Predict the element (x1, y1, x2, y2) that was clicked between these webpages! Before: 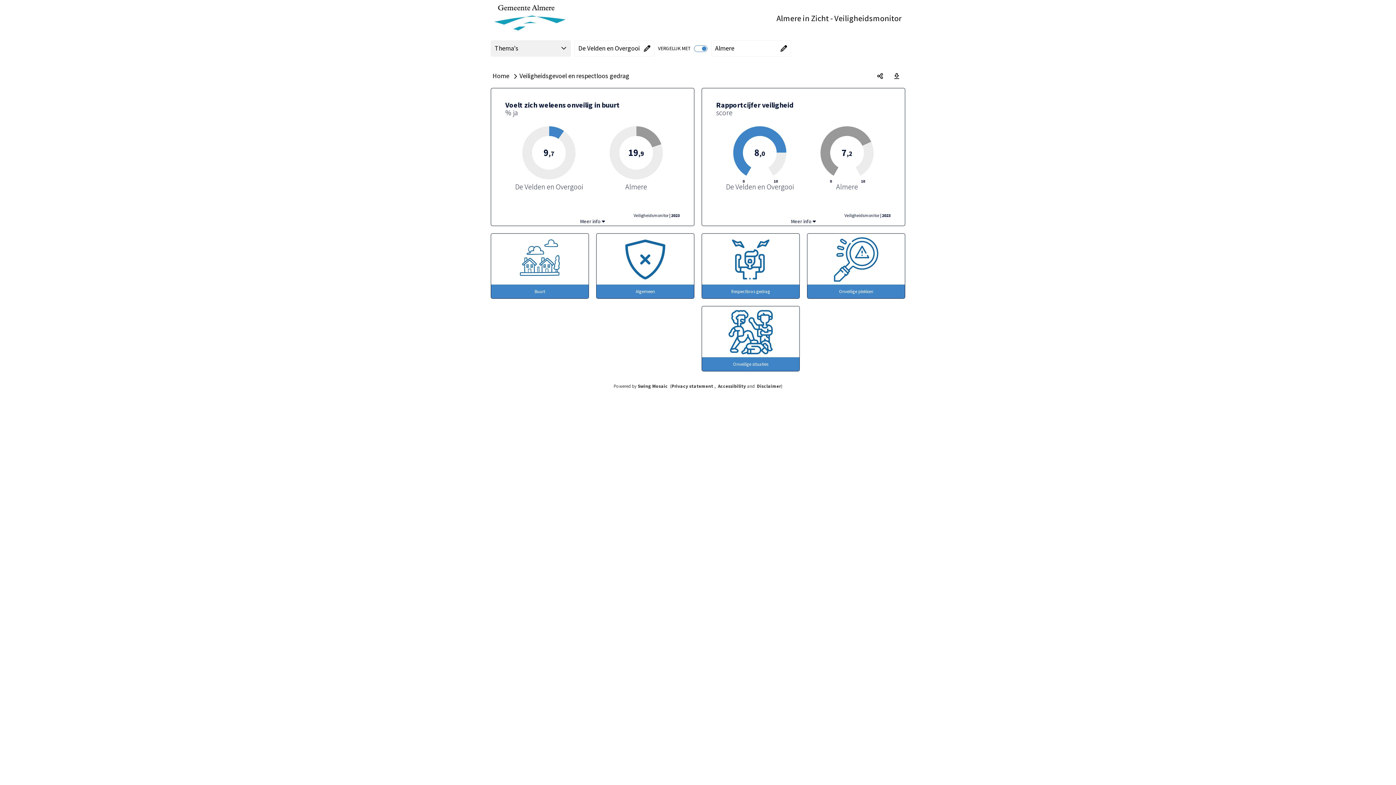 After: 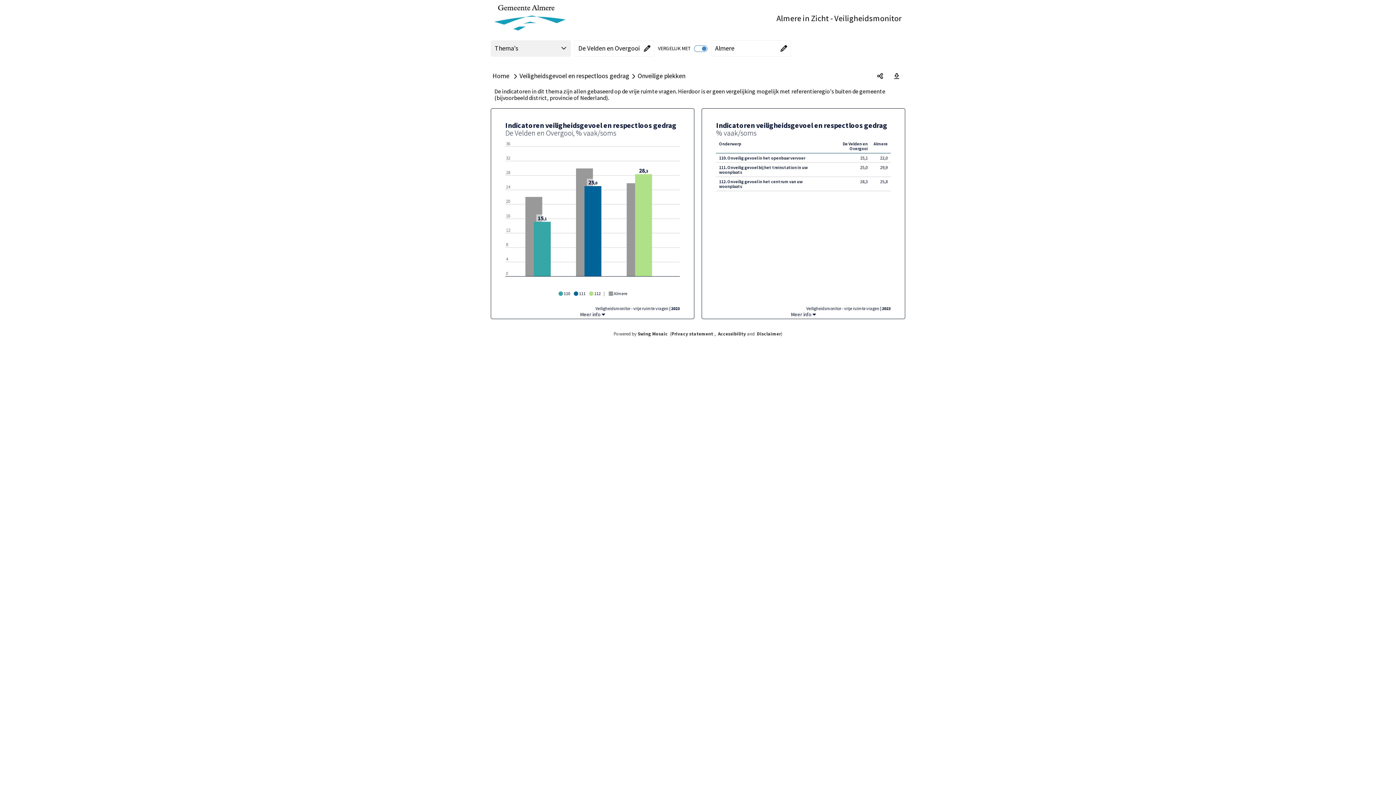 Action: label: Onveilige plekken
Onveilige plekken bbox: (807, 233, 905, 298)